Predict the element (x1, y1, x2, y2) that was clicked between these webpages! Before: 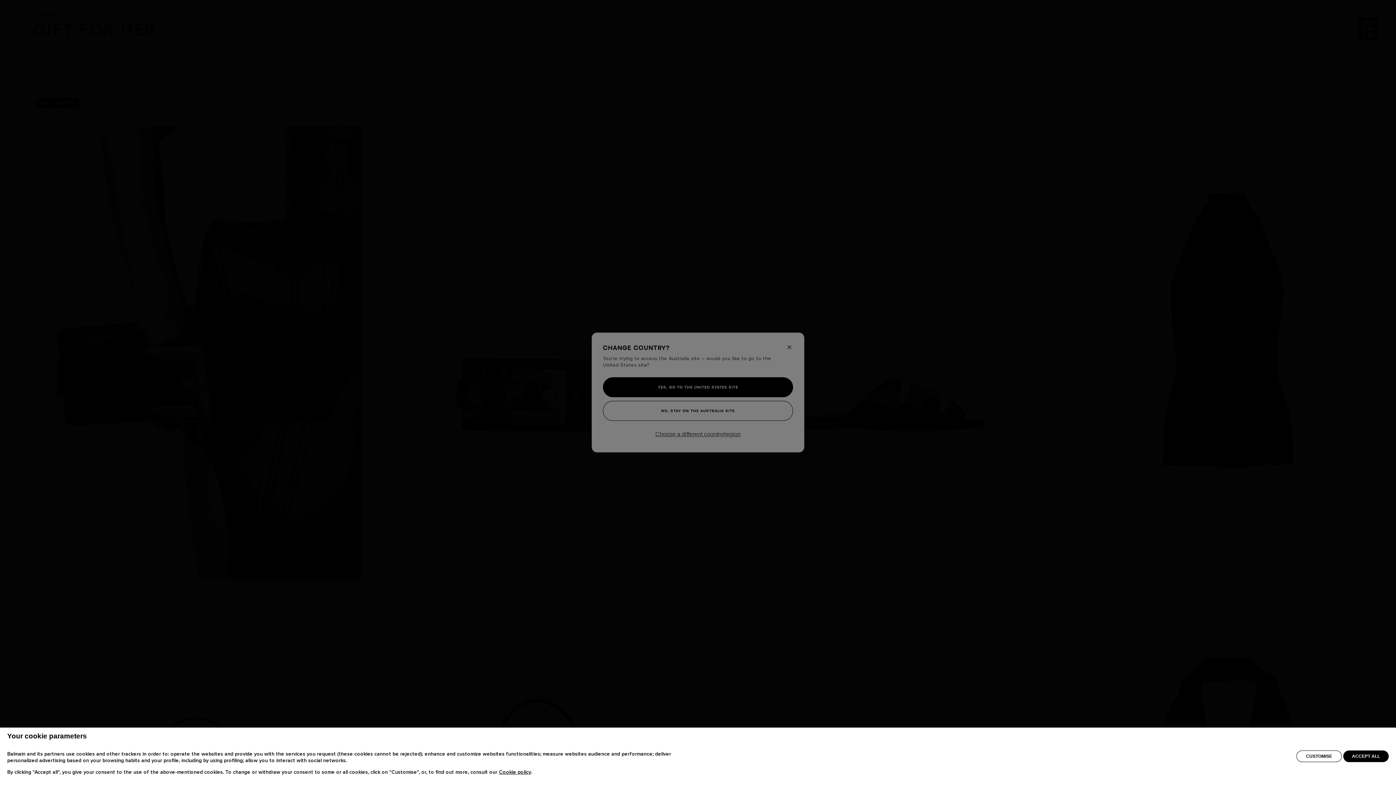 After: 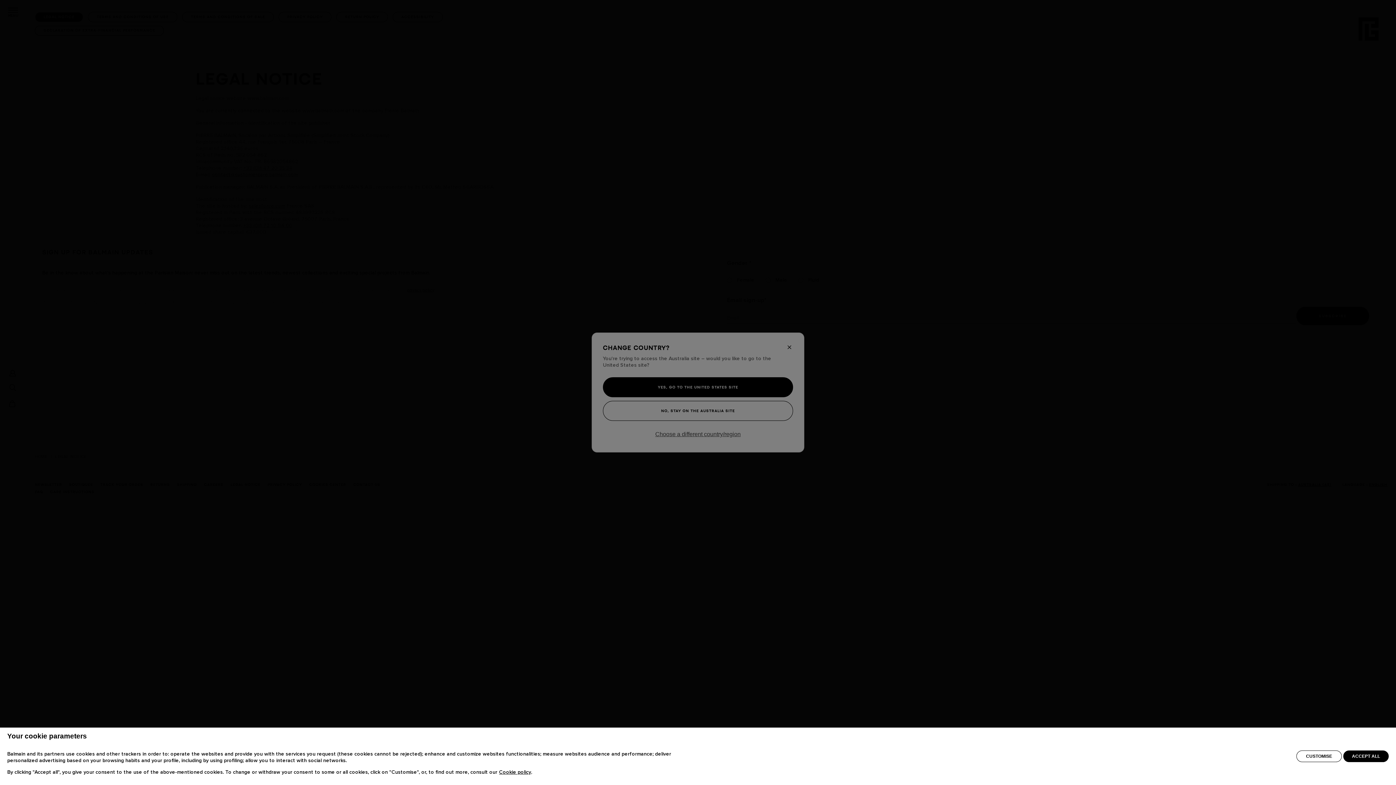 Action: label: Cookie policy bbox: (499, 770, 531, 775)